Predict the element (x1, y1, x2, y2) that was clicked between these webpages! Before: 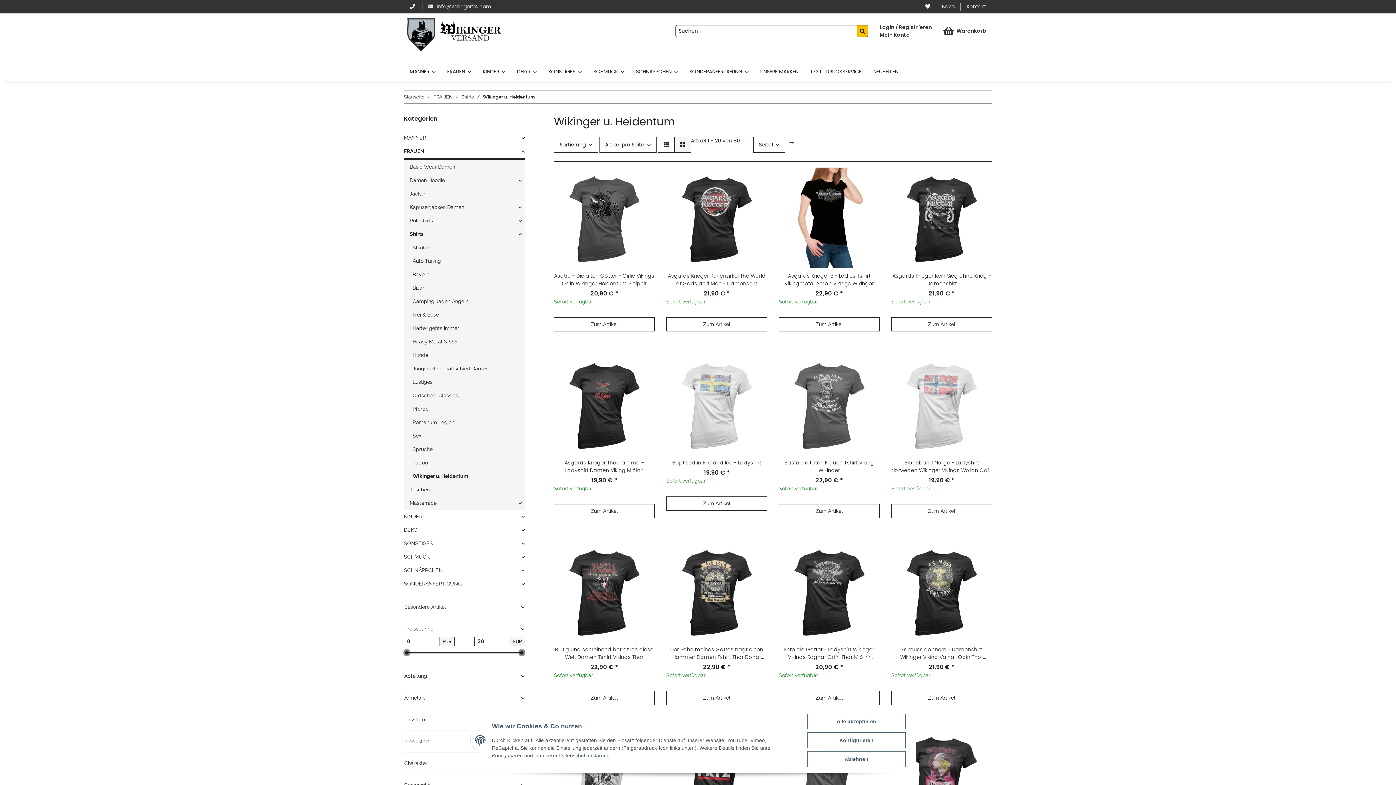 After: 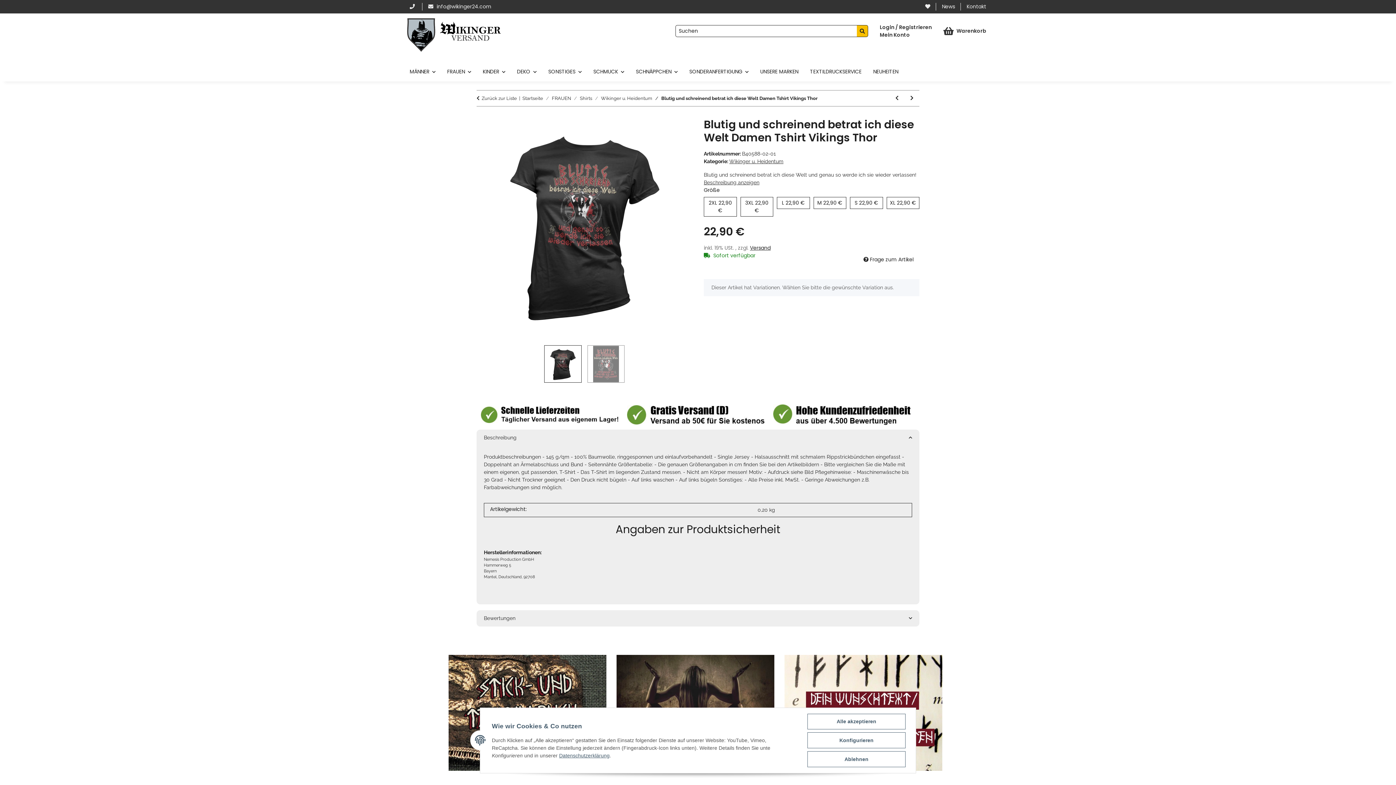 Action: bbox: (554, 691, 654, 705) label: Zum Artikel